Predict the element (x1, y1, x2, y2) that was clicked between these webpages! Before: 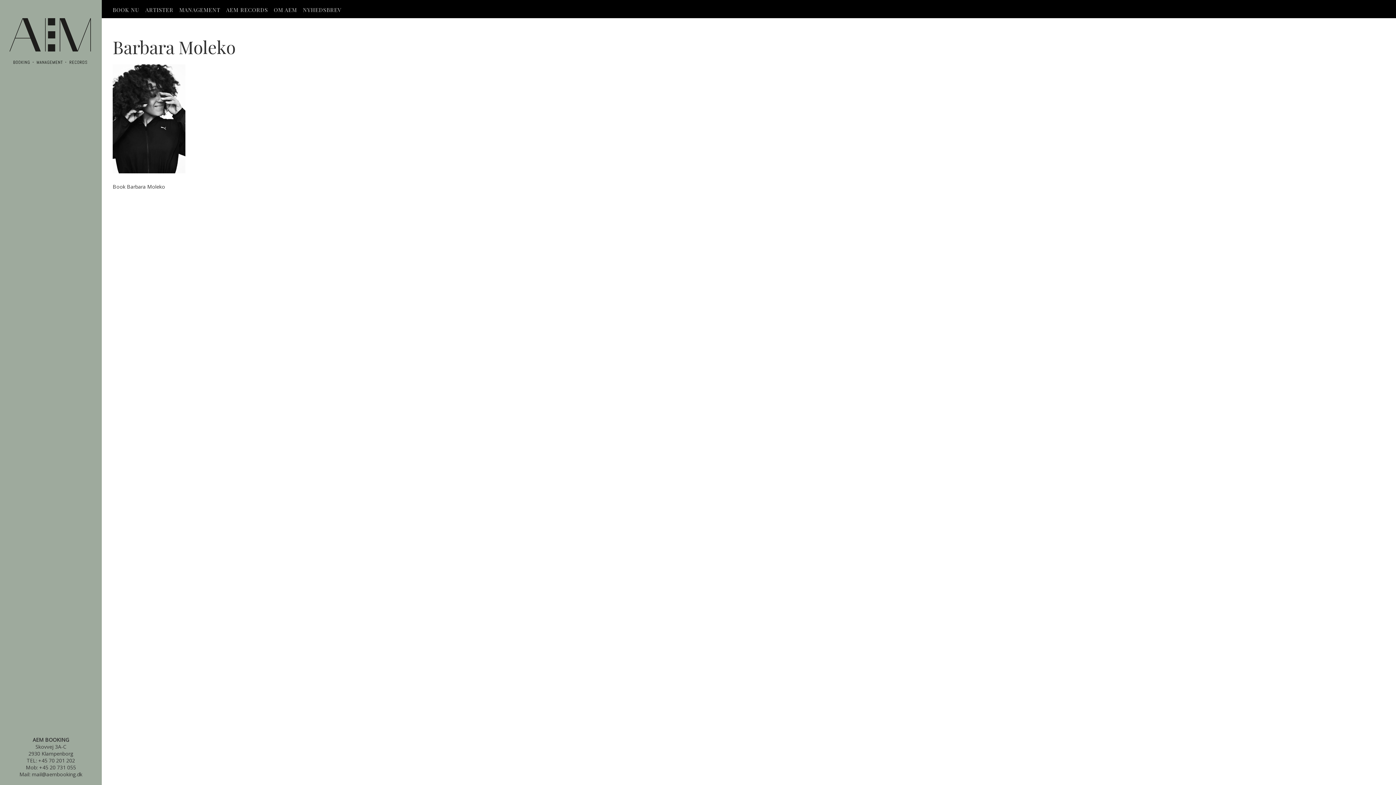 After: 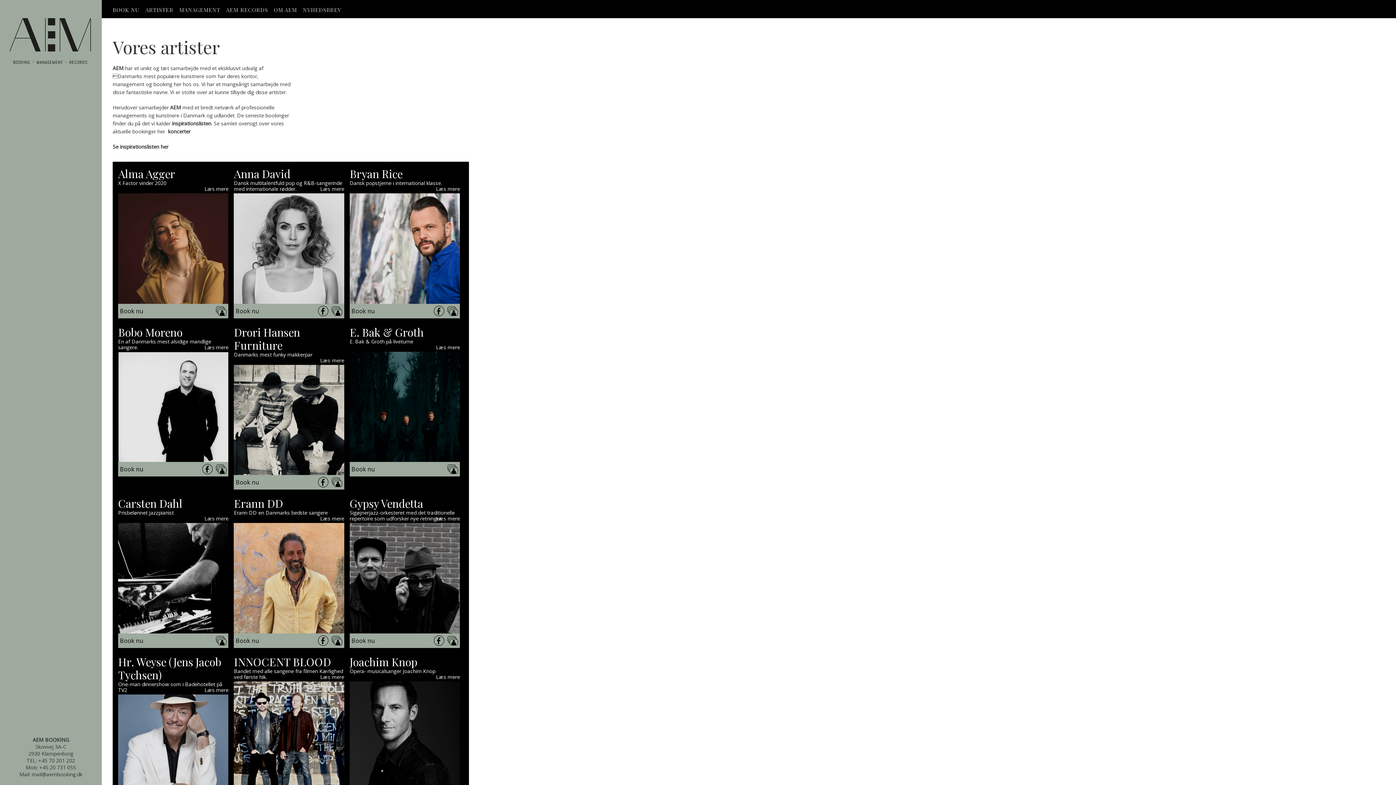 Action: bbox: (142, 0, 176, 18) label: ARTISTER